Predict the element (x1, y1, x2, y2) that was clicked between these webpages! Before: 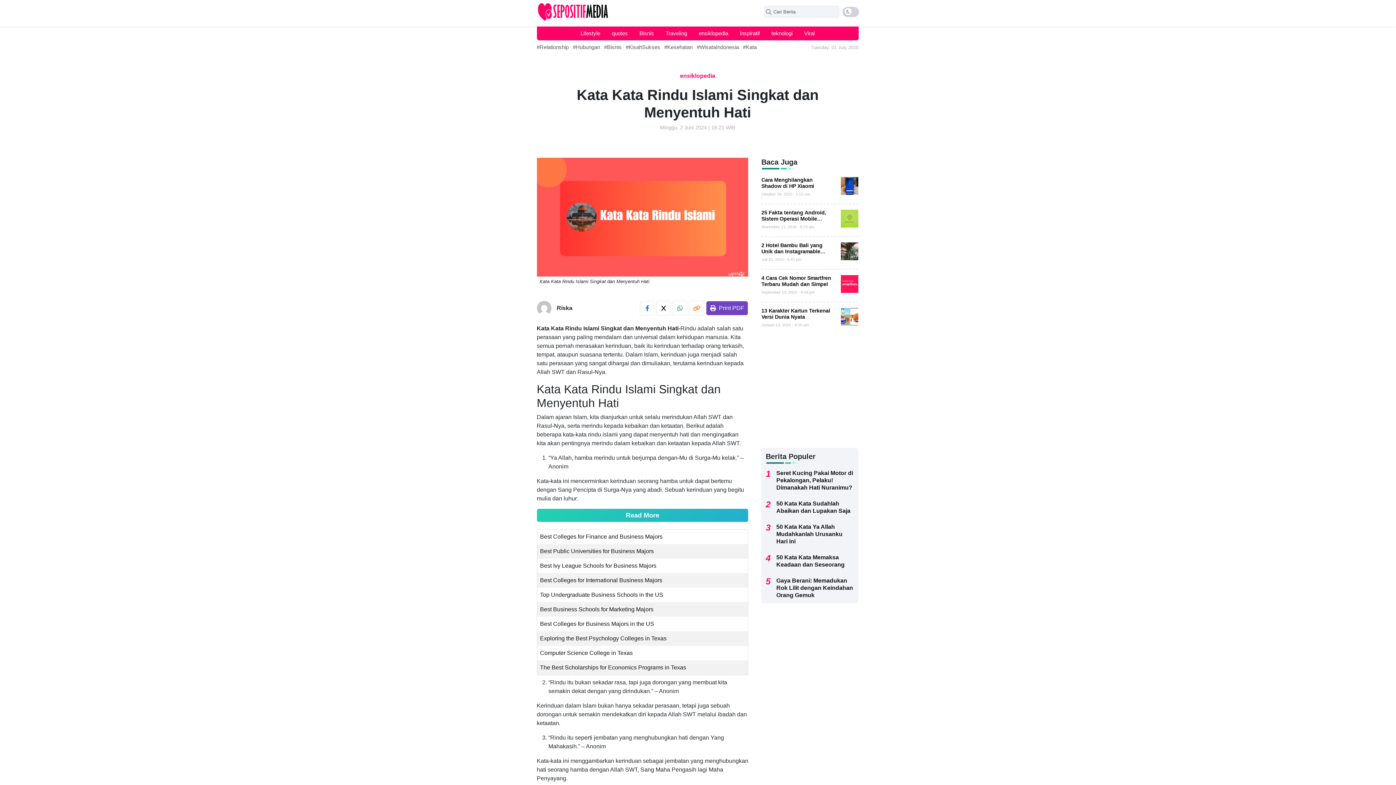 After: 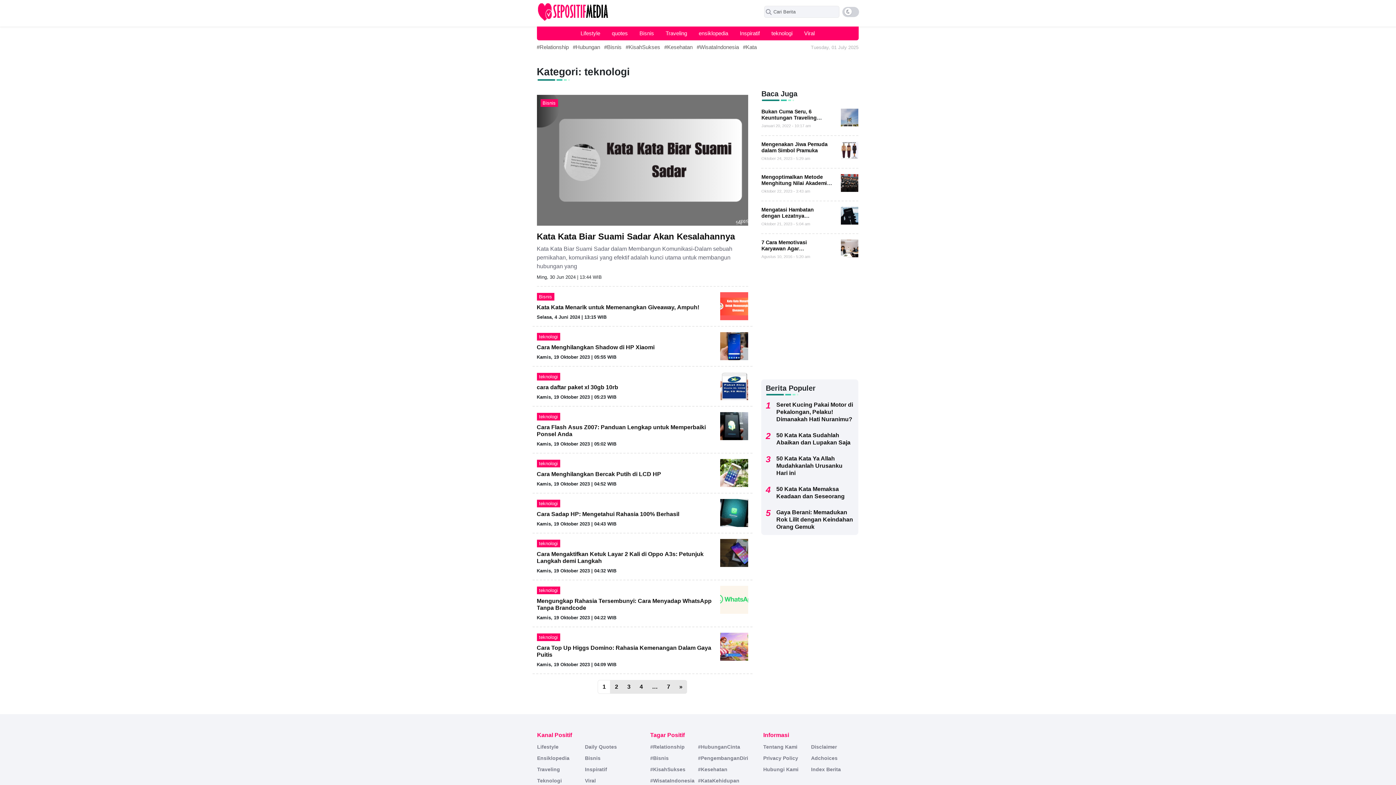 Action: bbox: (765, 26, 798, 40) label: teknologi